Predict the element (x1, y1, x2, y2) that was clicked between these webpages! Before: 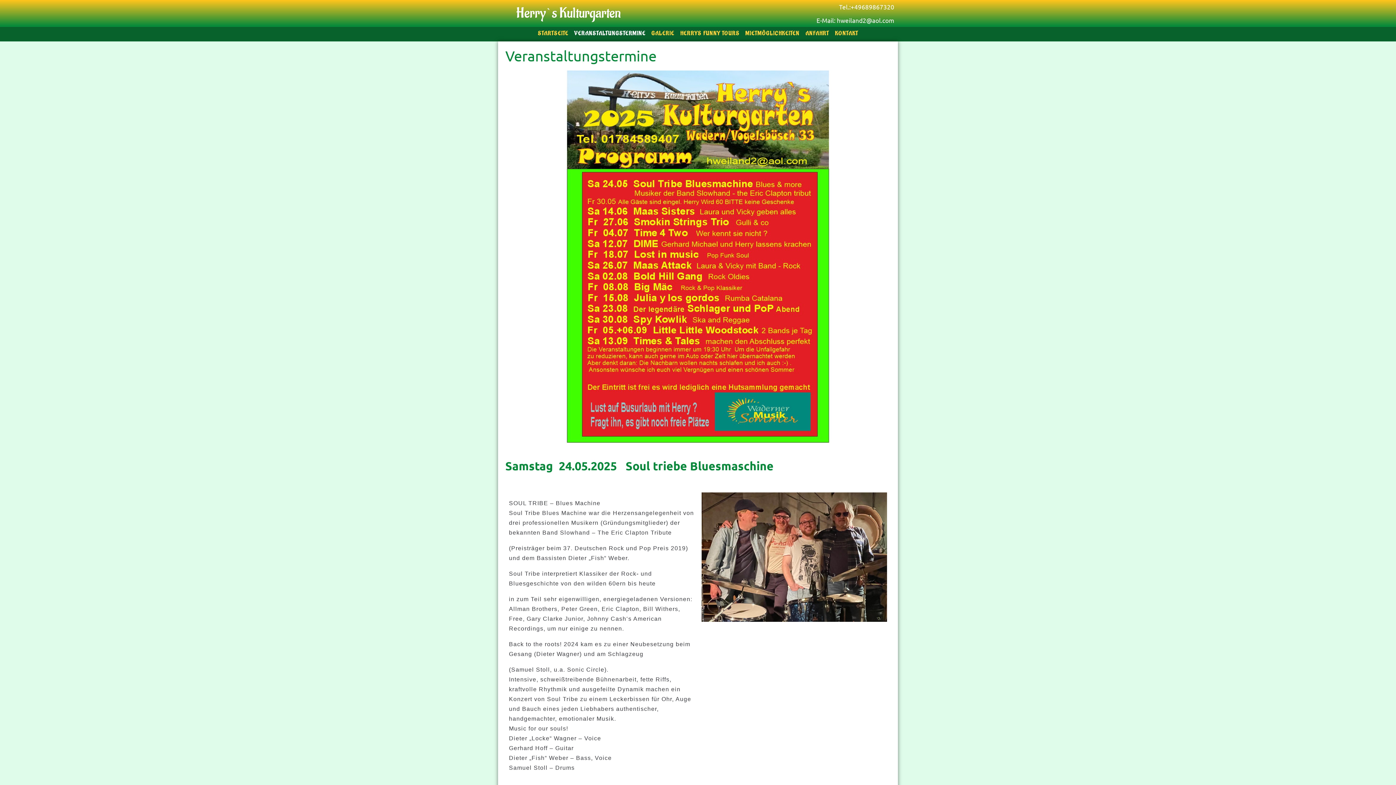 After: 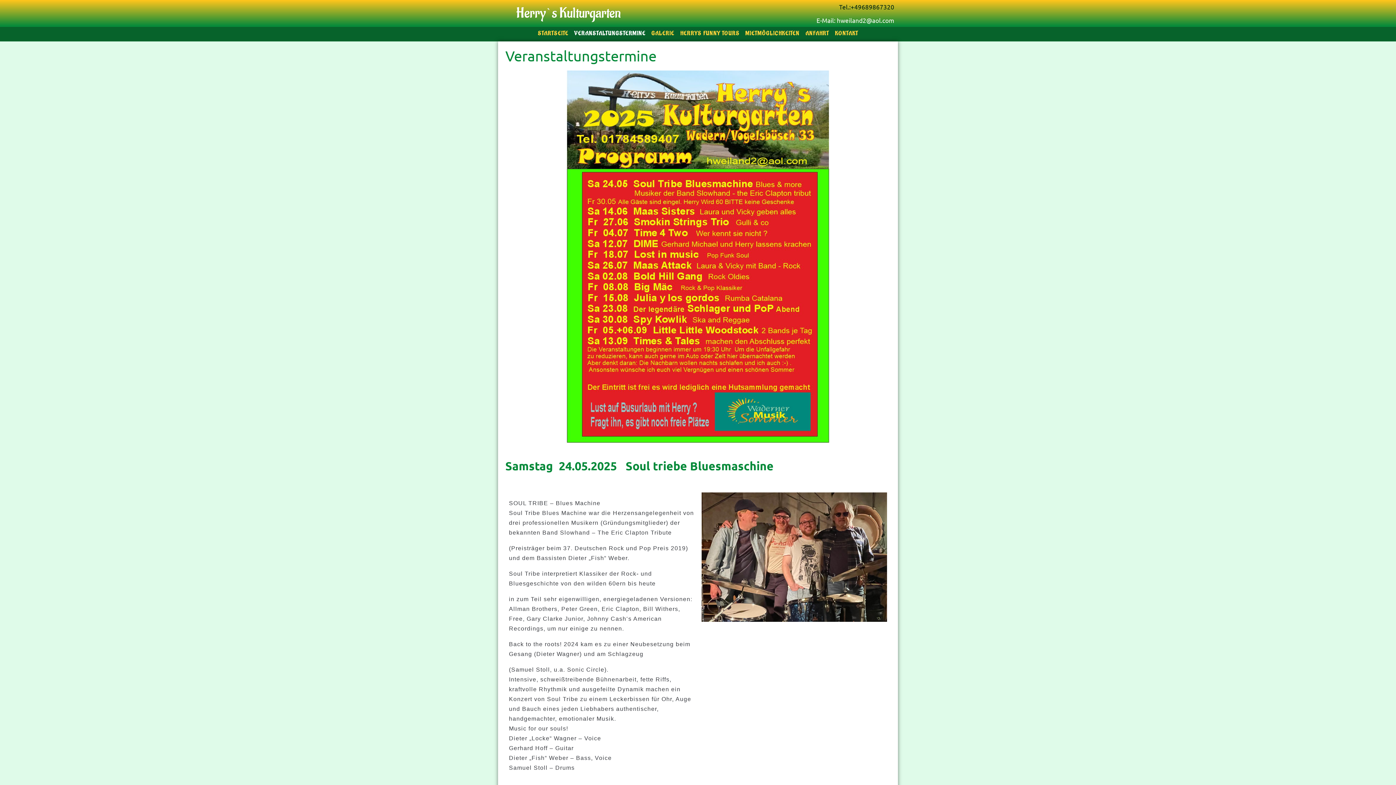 Action: bbox: (839, 2, 894, 10) label: Tel.:+49689867320